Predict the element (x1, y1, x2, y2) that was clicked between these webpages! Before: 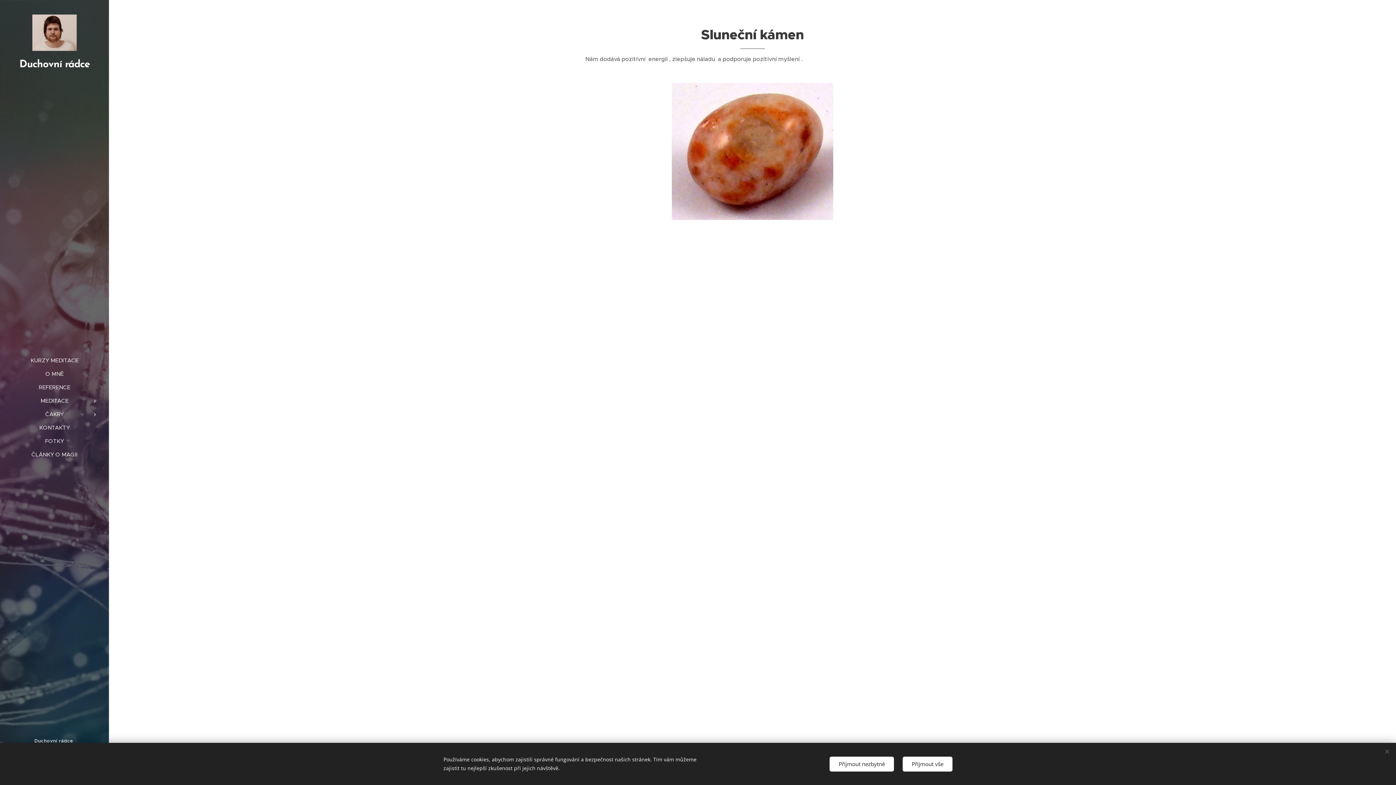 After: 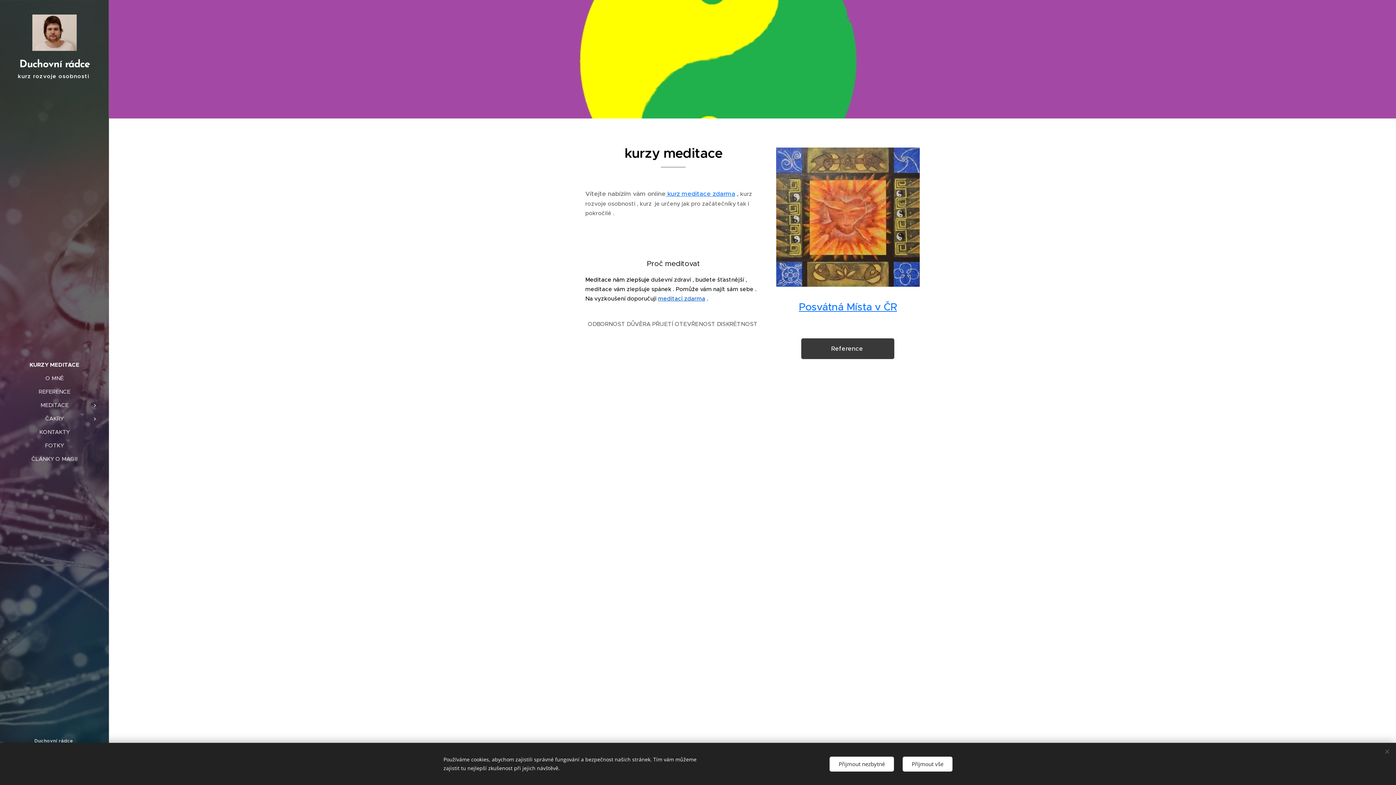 Action: bbox: (2, 356, 106, 364) label: KURZY MEDITACE